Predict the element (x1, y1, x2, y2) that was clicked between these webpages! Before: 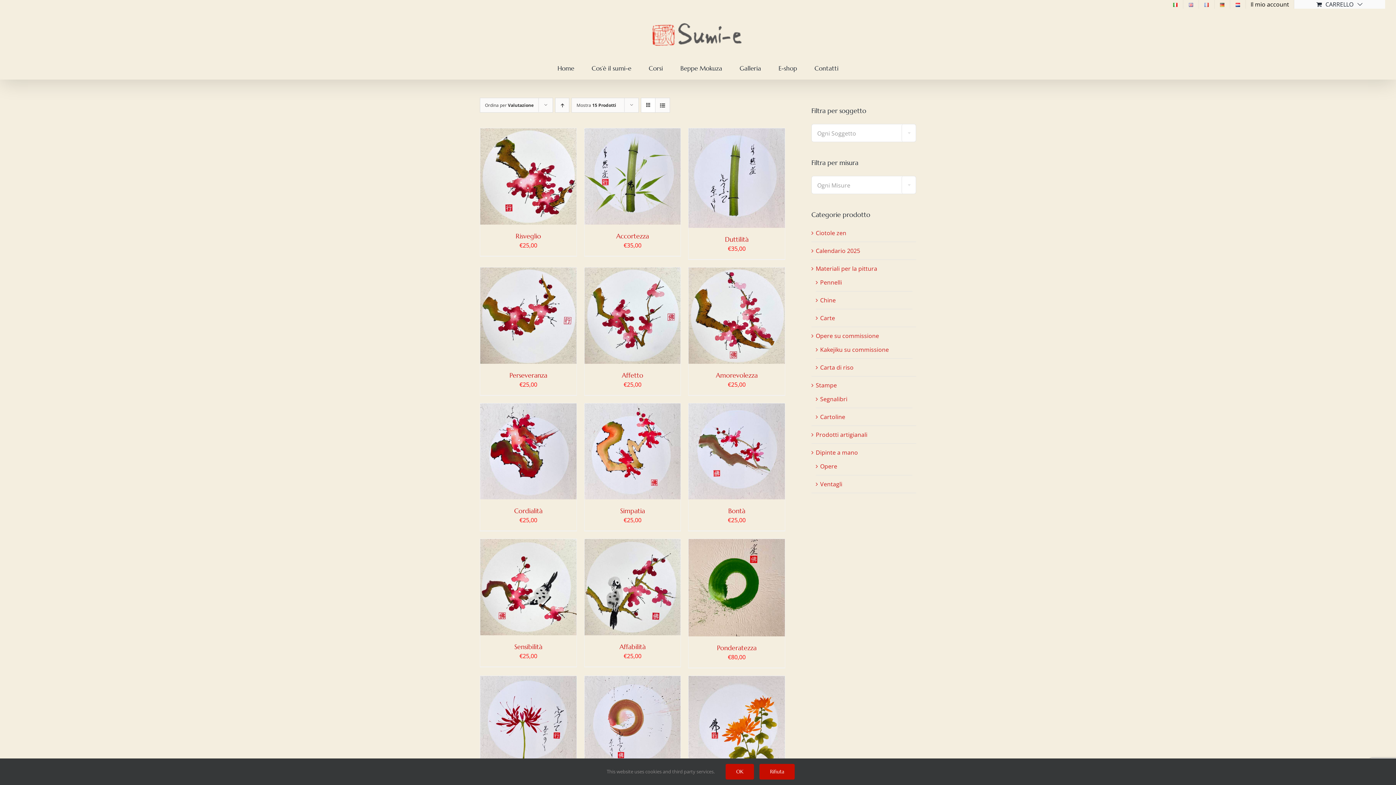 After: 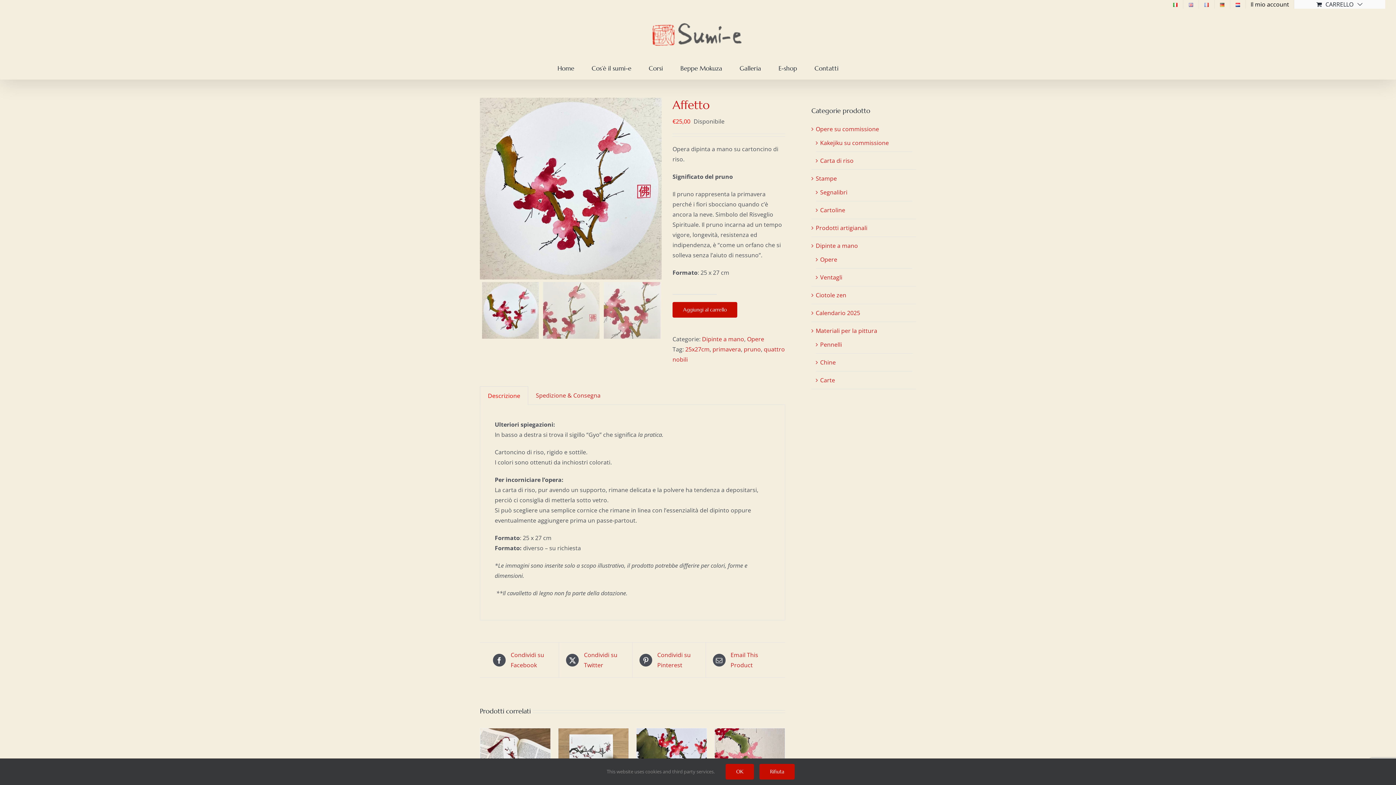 Action: label: Affetto bbox: (621, 371, 643, 379)